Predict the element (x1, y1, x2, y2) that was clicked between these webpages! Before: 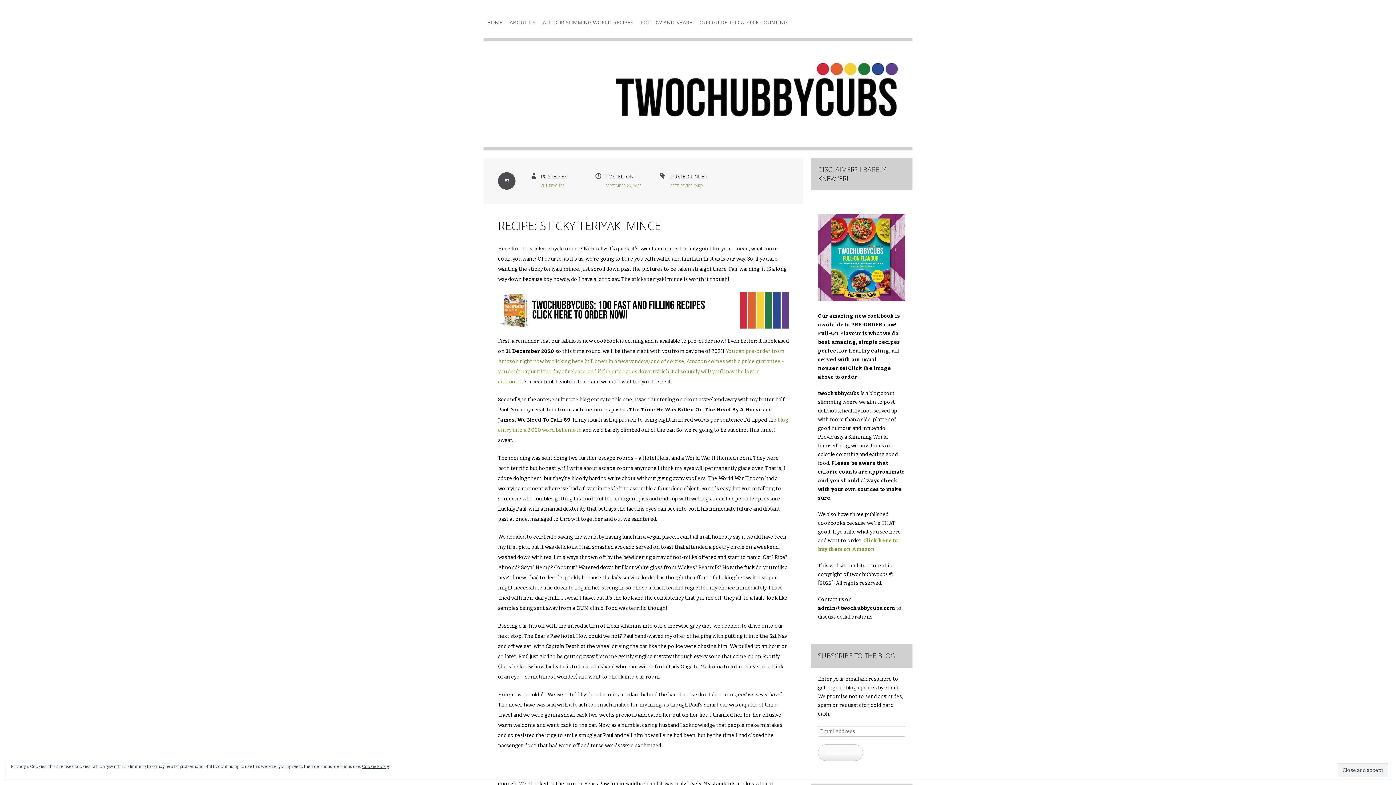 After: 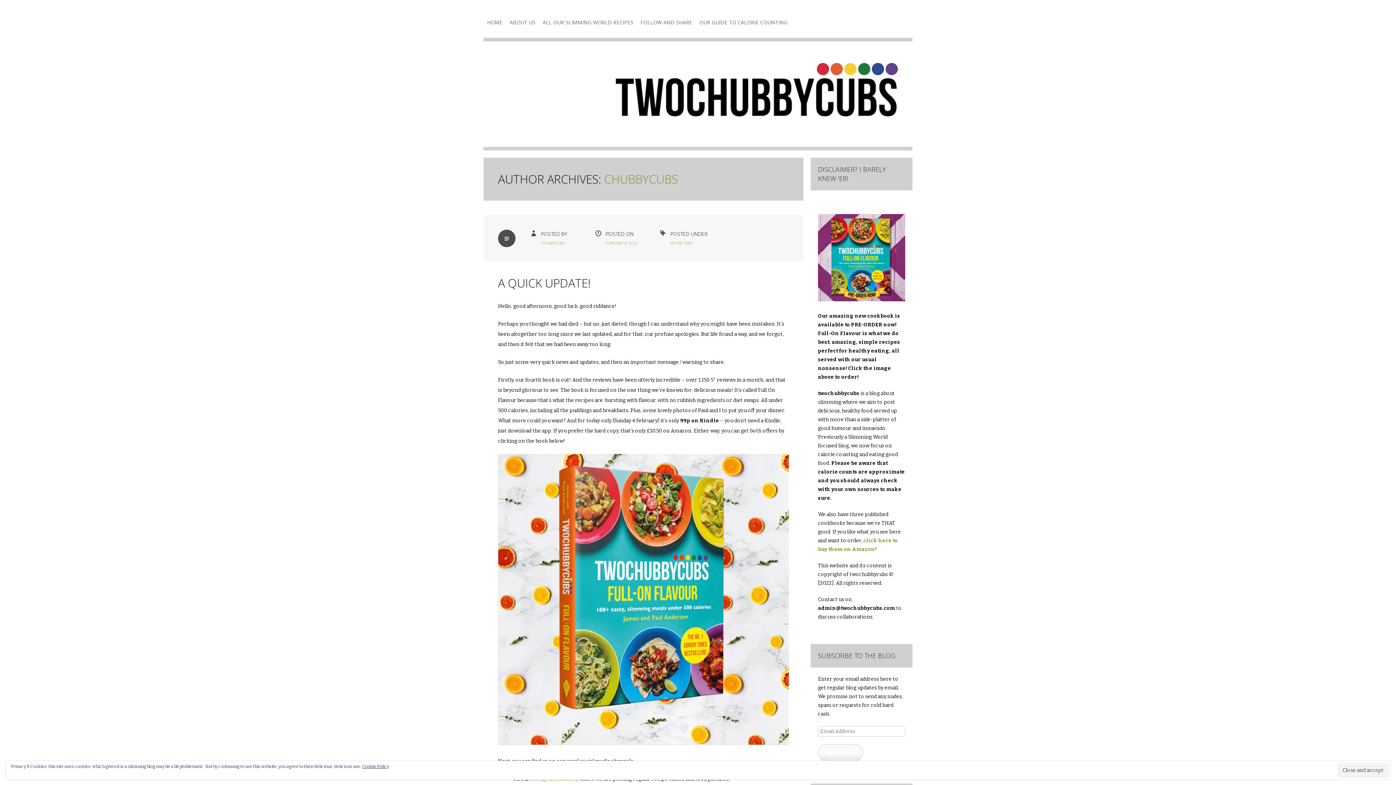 Action: label: CHUBBYCUBS bbox: (541, 183, 564, 188)